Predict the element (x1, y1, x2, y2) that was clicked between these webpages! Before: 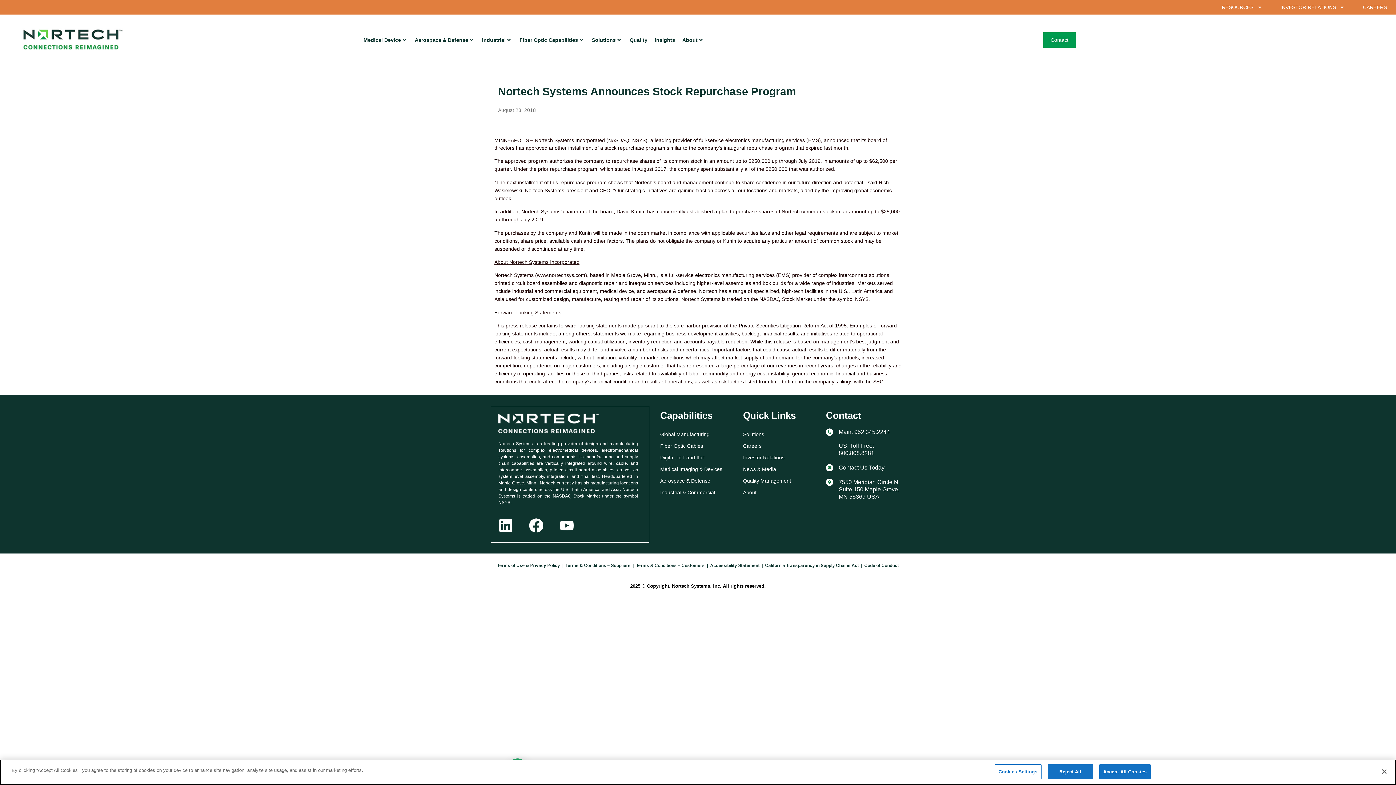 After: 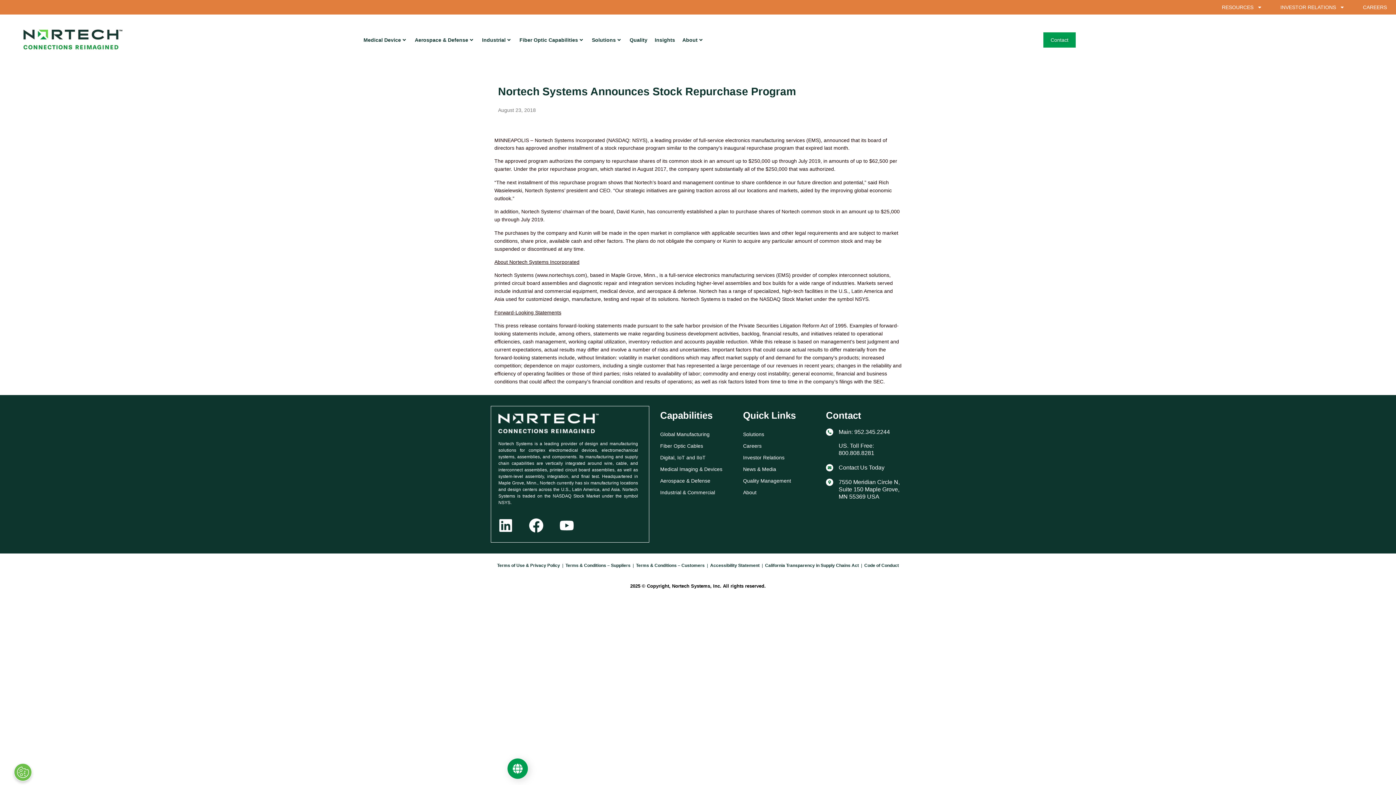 Action: bbox: (1376, 764, 1392, 780) label: Close